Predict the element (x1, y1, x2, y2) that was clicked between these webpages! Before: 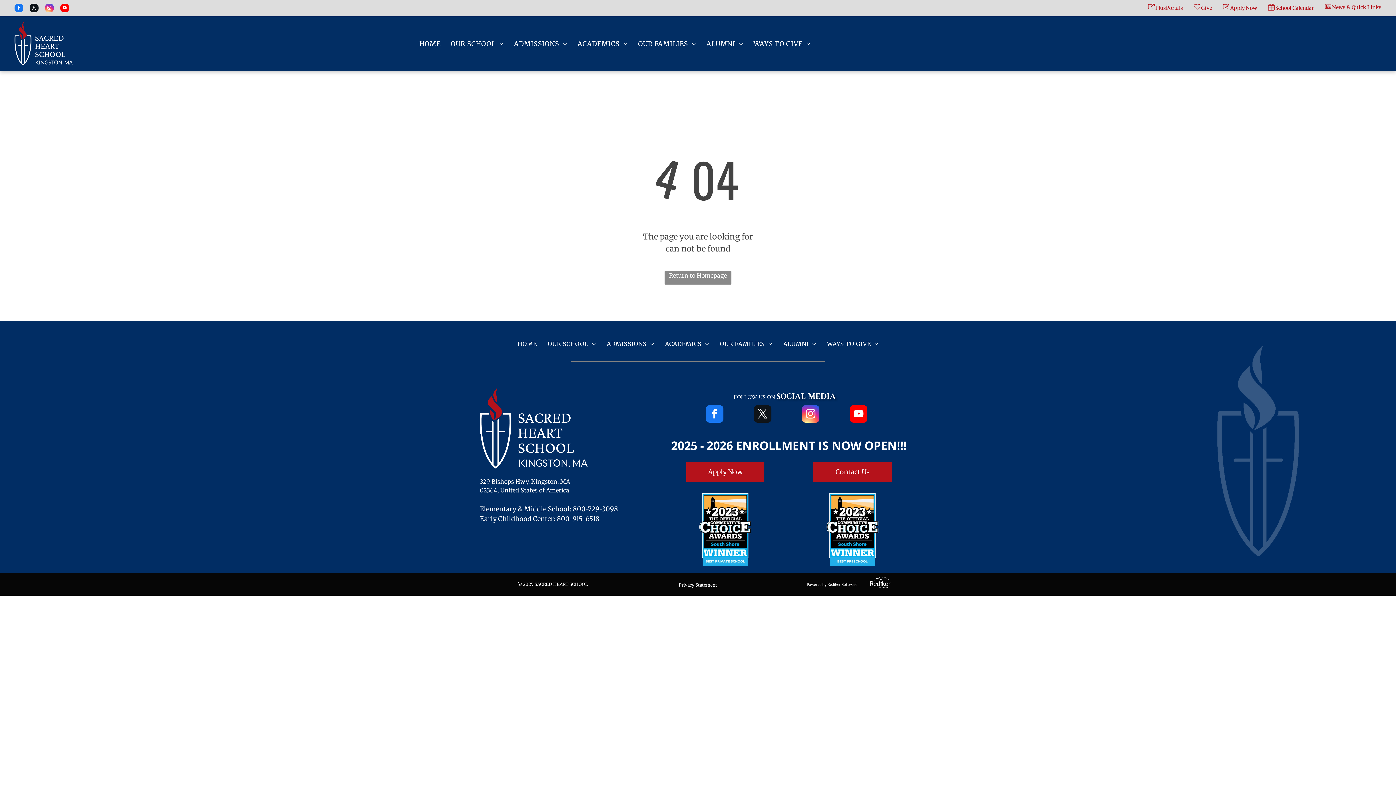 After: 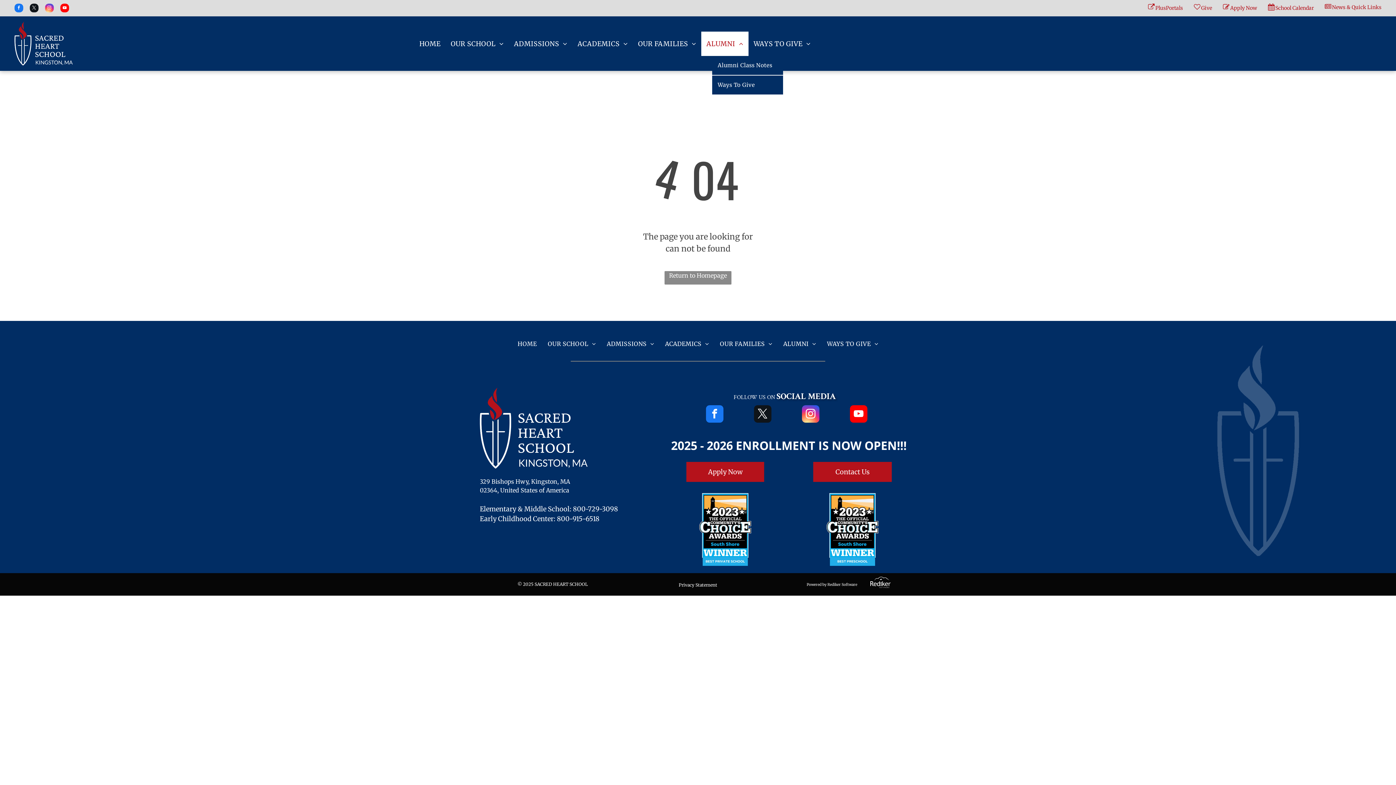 Action: label: ALUMNI bbox: (701, 31, 748, 56)